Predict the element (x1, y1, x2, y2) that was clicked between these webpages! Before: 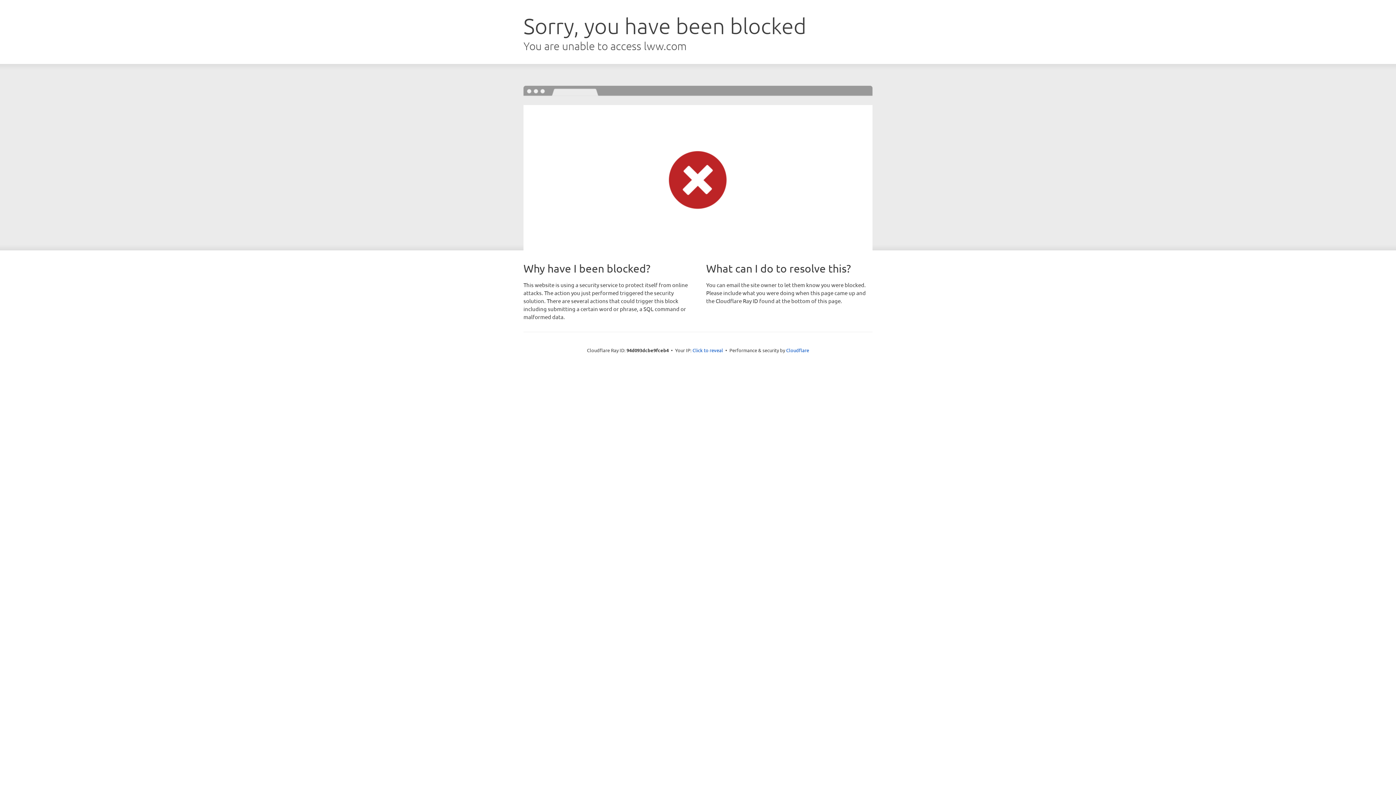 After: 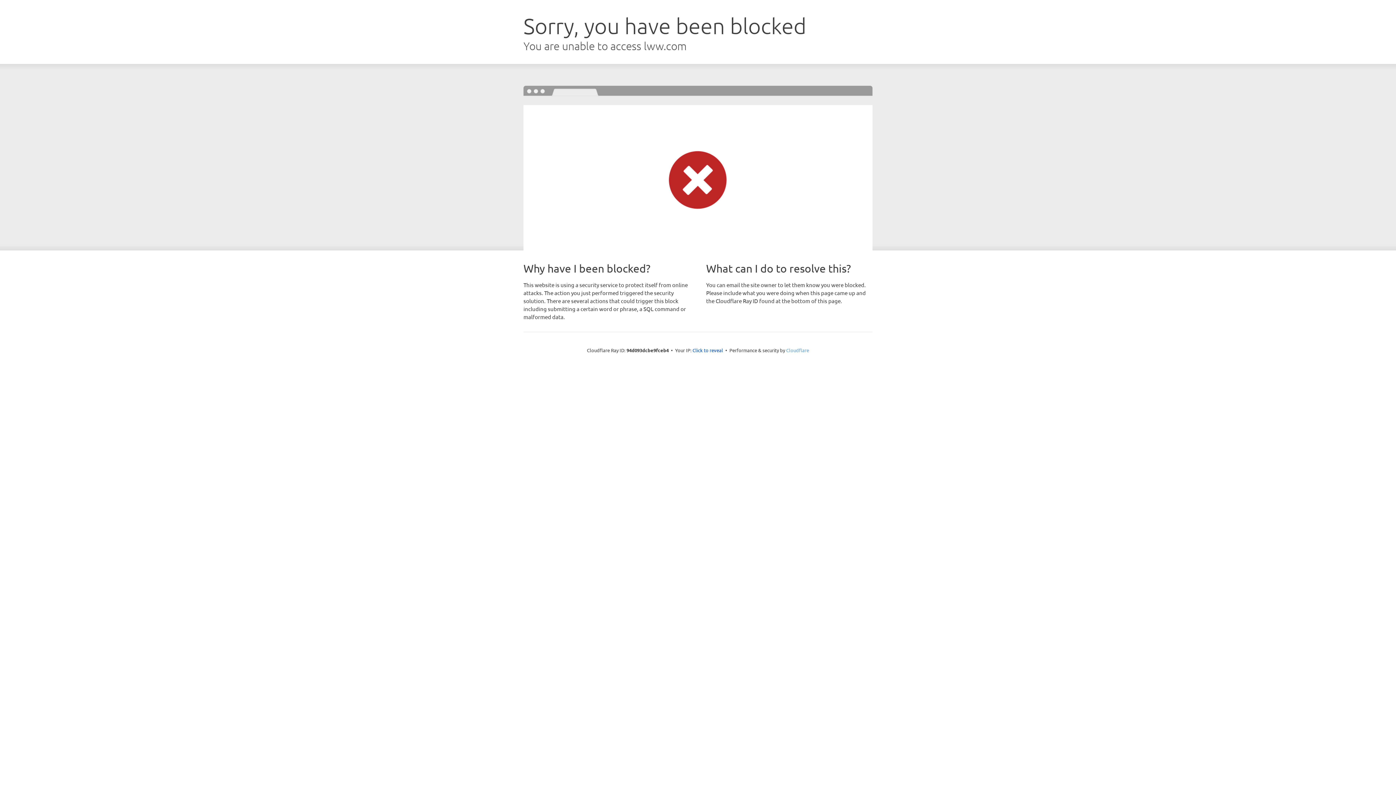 Action: label: Cloudflare bbox: (786, 347, 809, 353)